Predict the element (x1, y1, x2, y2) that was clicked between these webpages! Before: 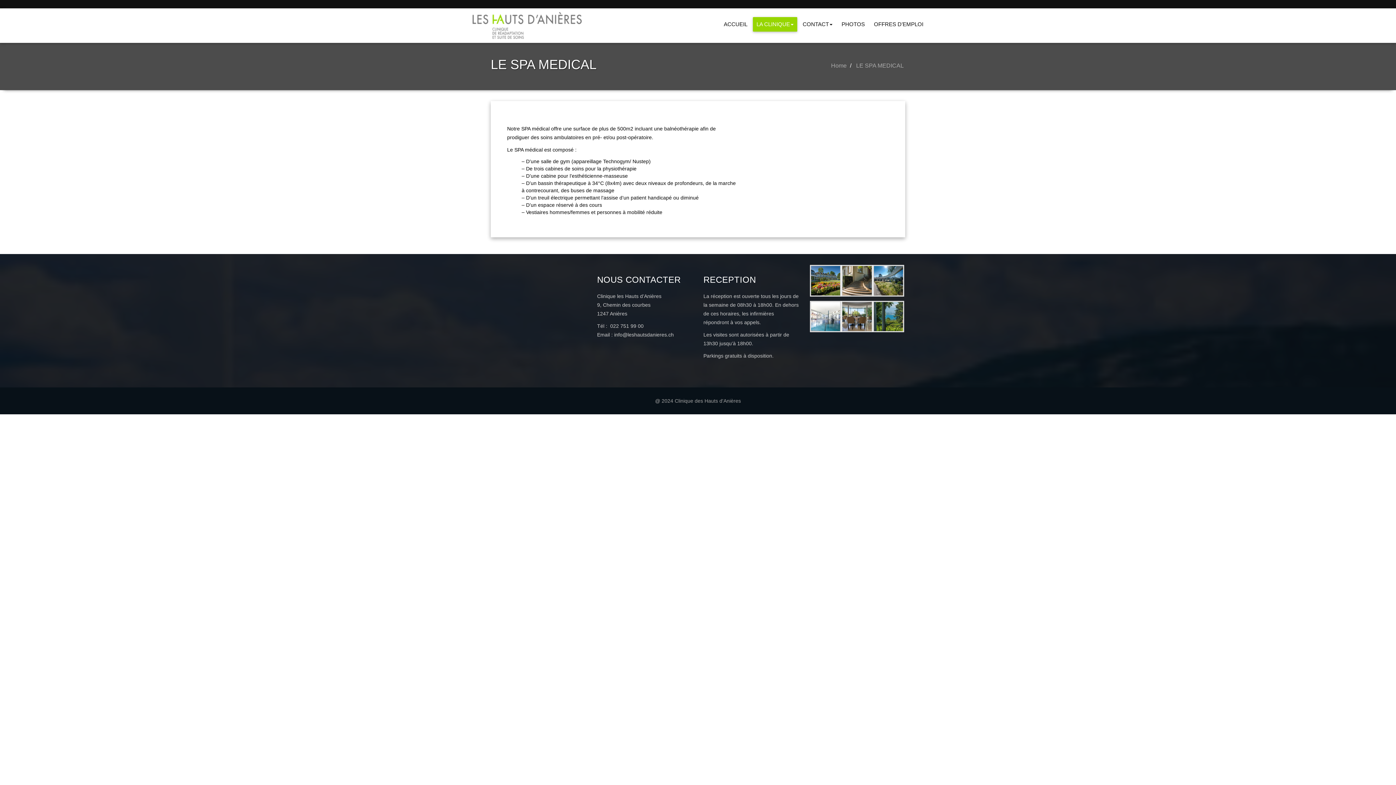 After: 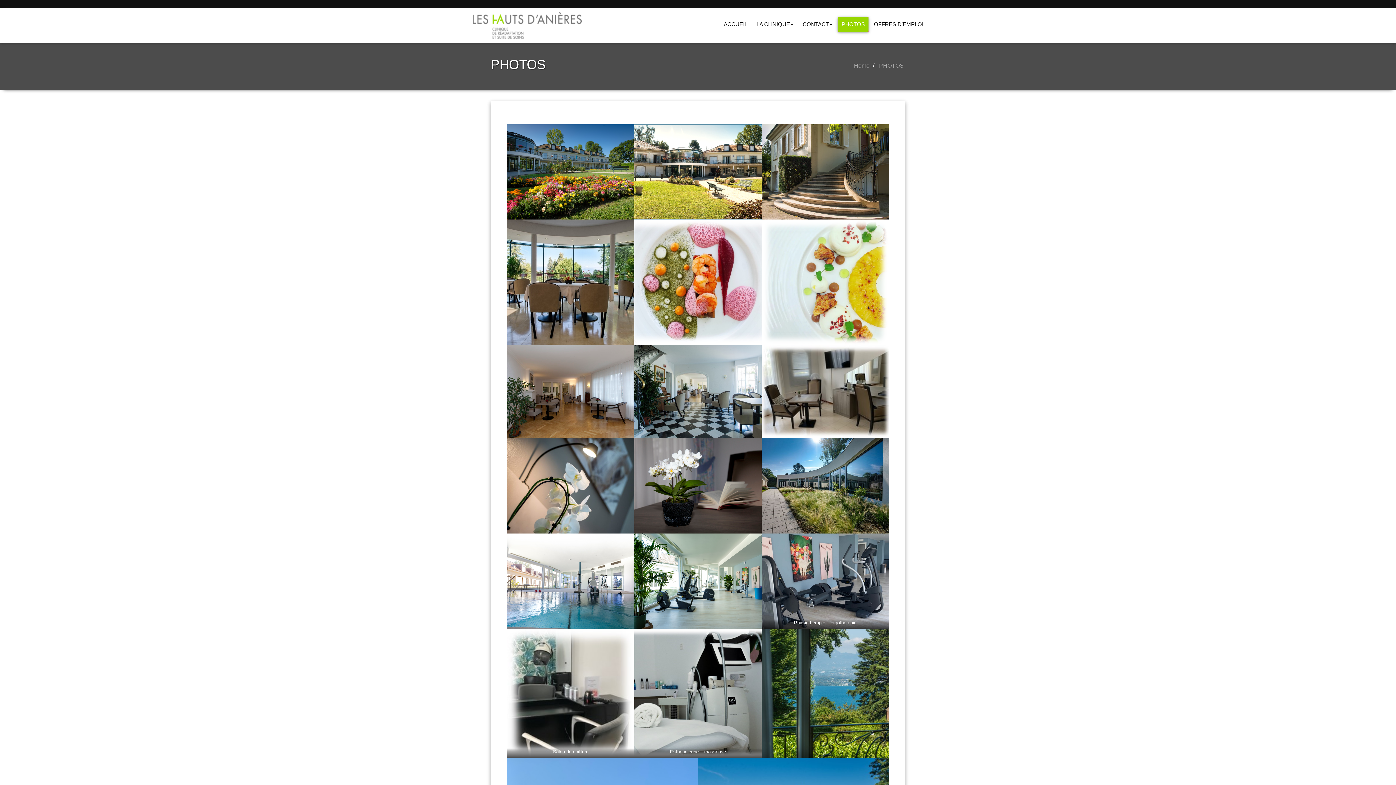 Action: bbox: (838, 17, 868, 31) label: PHOTOS